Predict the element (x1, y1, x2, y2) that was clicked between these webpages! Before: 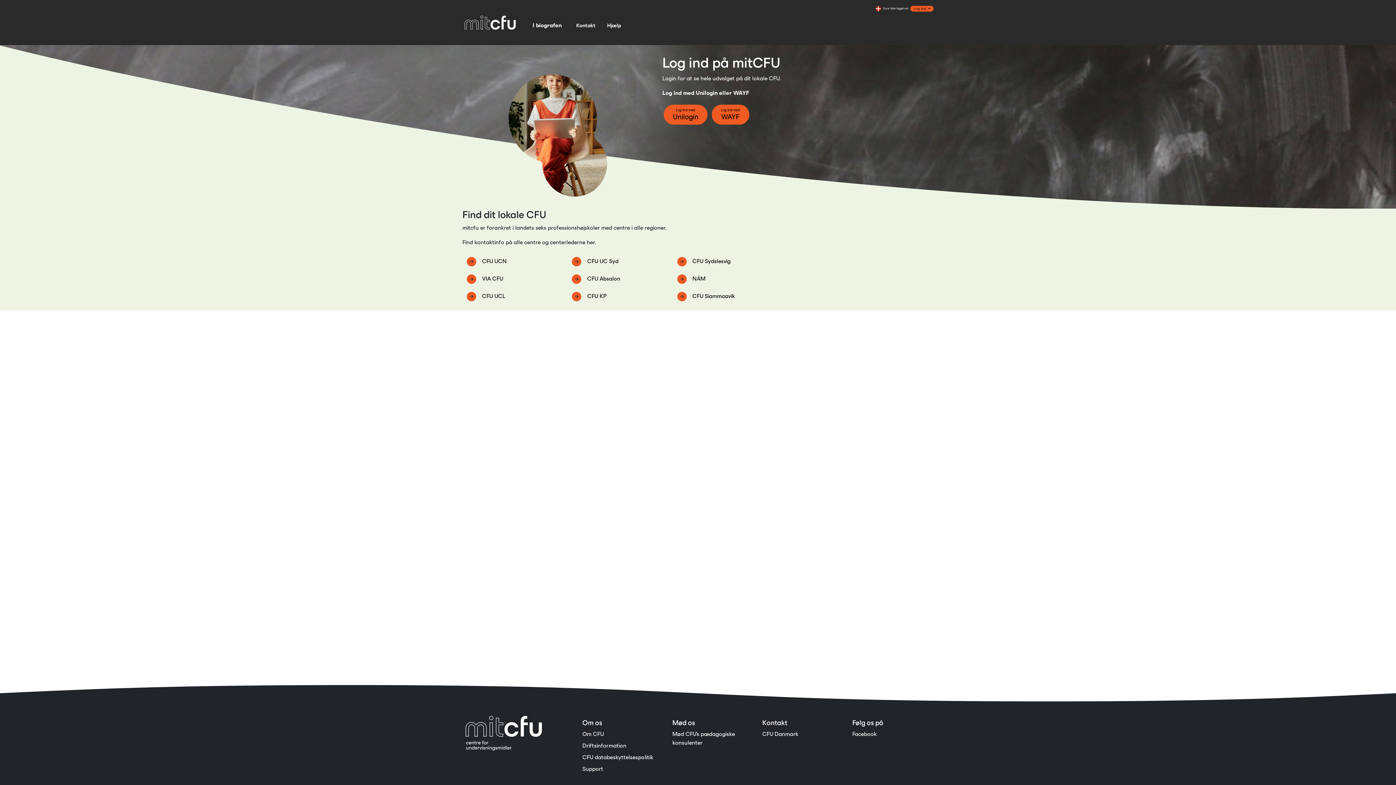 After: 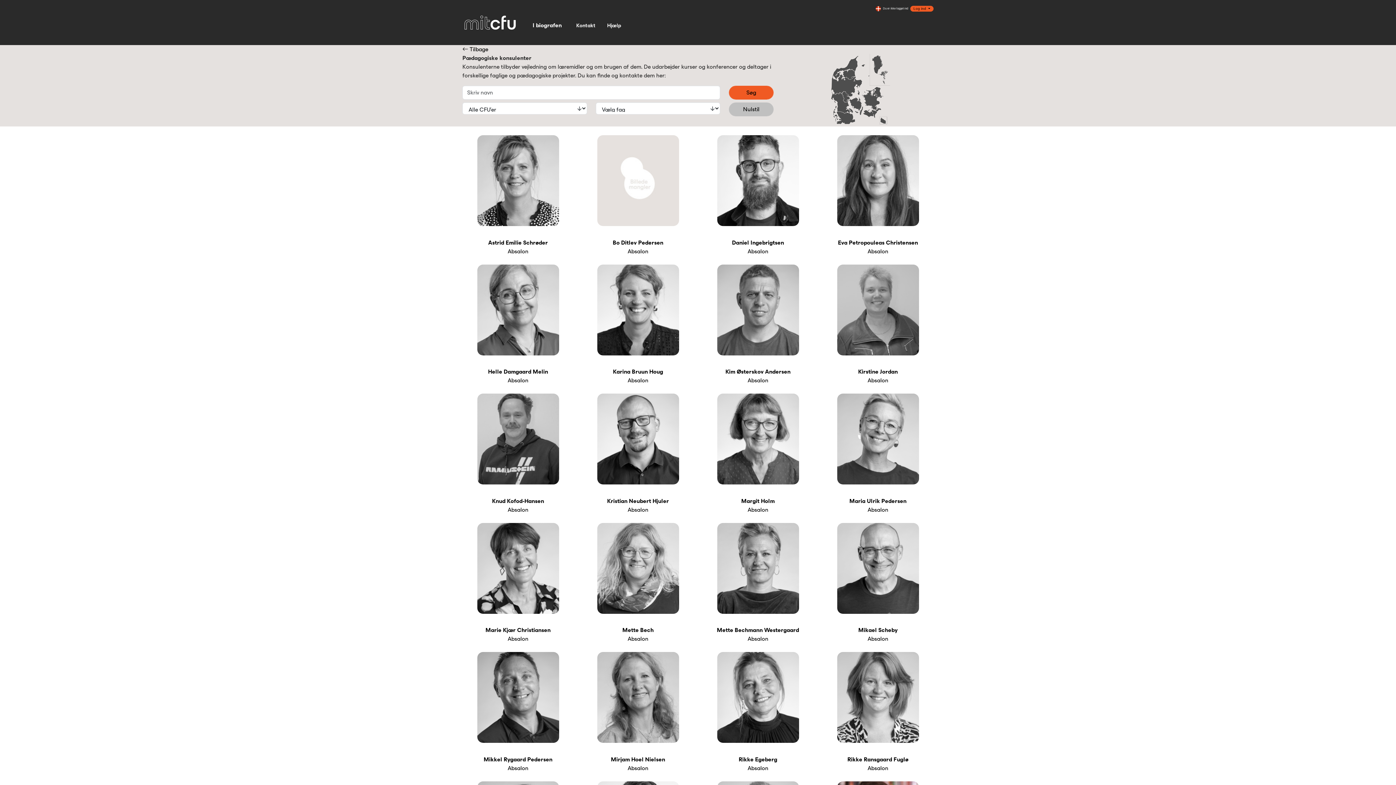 Action: label: Mød CFU's pædagogiske konsulenter bbox: (672, 730, 753, 747)